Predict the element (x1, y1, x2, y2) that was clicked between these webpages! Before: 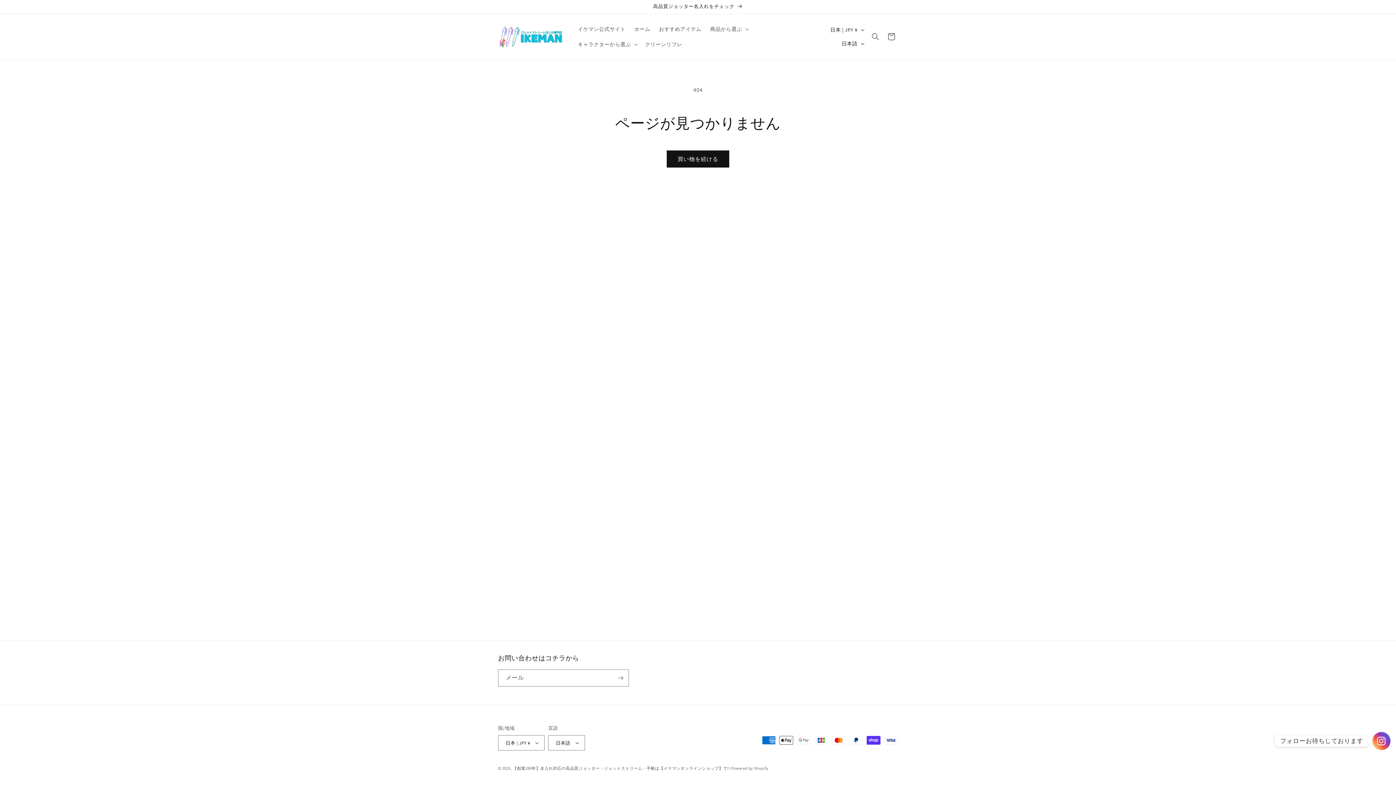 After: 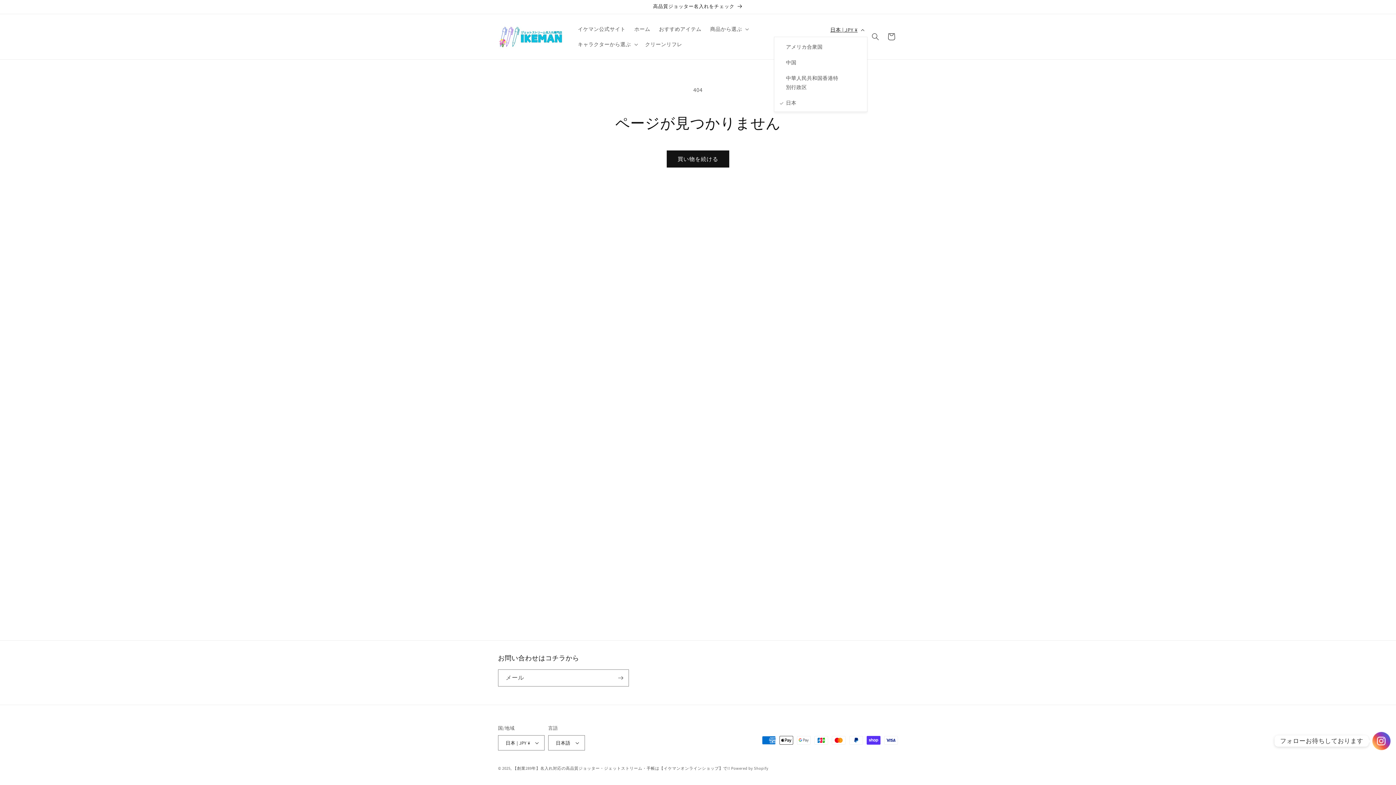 Action: label: 日本 | JPY ¥ bbox: (826, 22, 867, 36)